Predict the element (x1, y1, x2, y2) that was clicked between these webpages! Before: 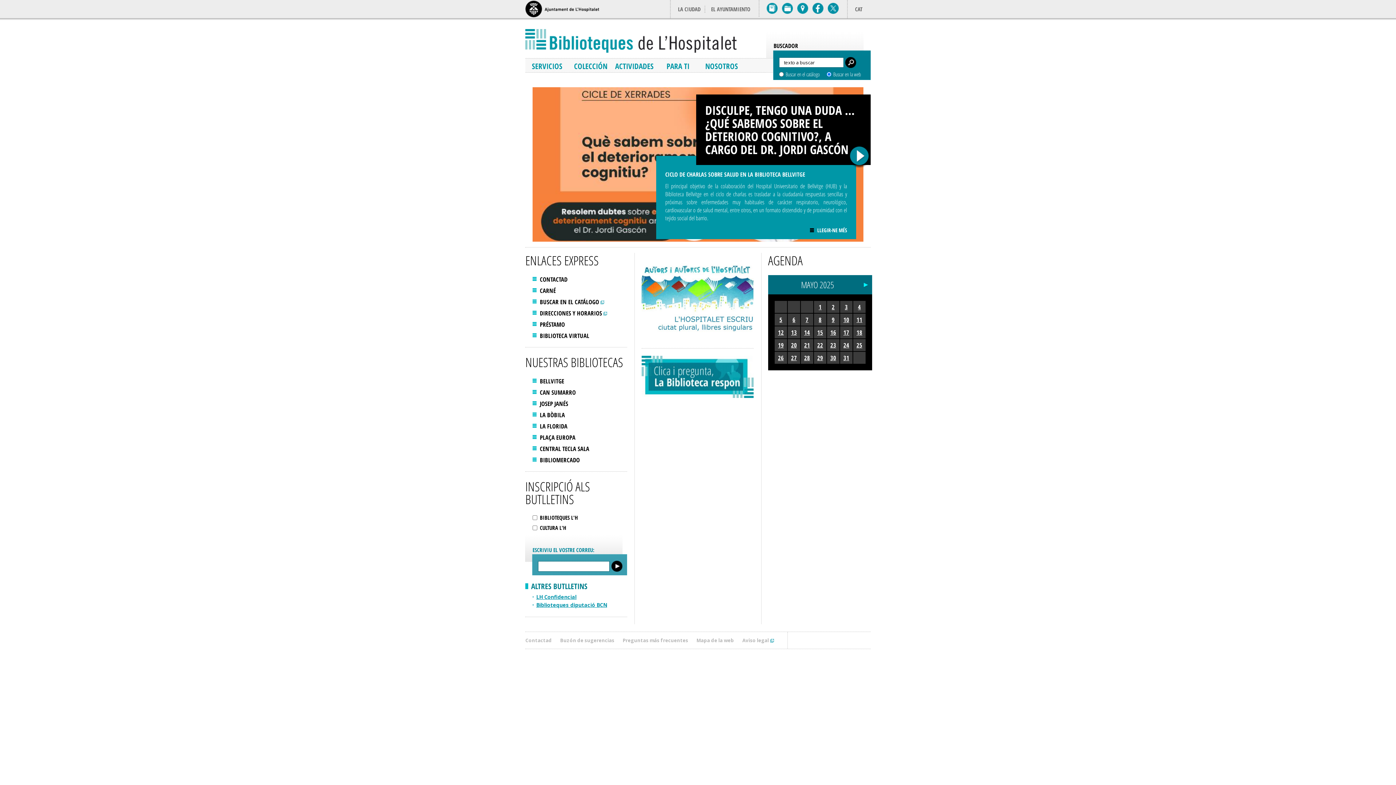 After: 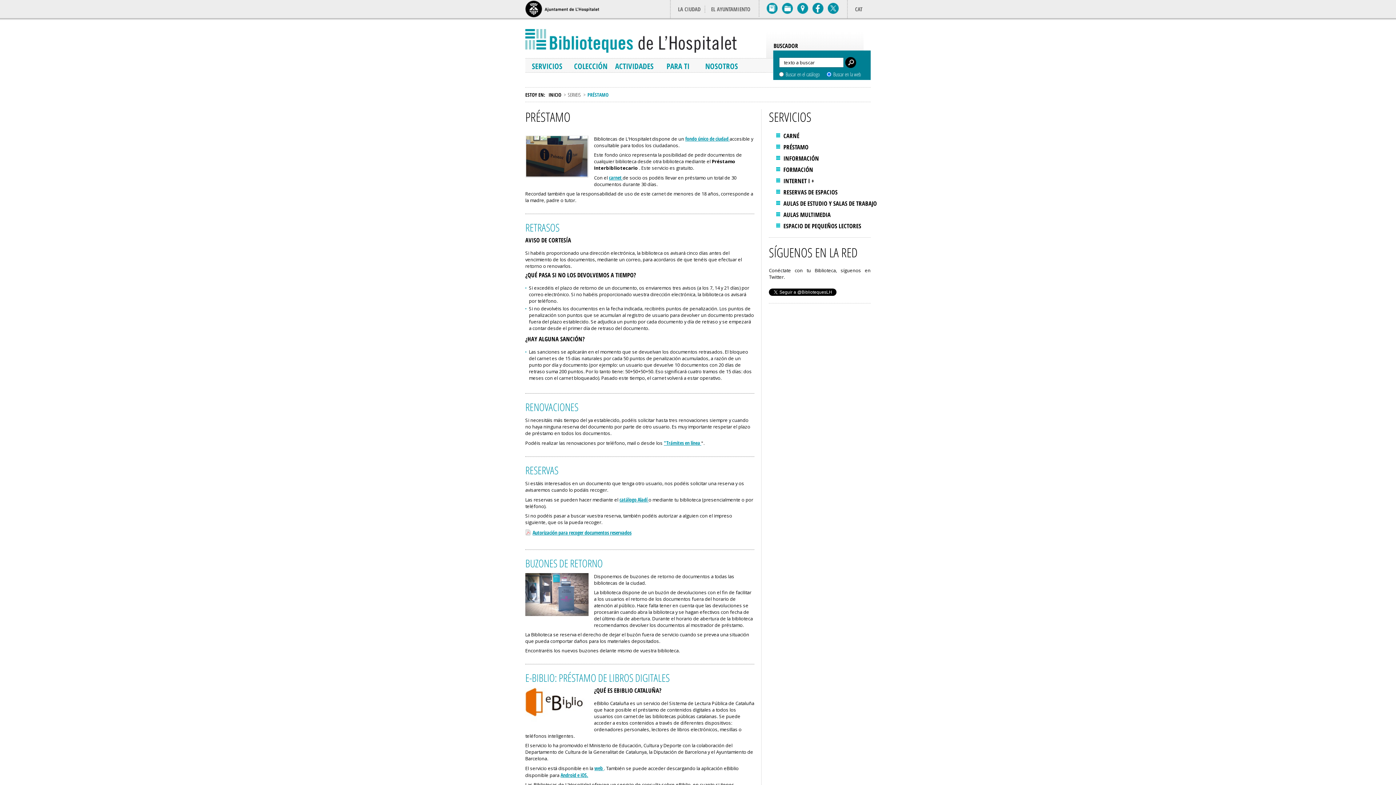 Action: bbox: (532, 320, 565, 328) label: PRÉSTAMO